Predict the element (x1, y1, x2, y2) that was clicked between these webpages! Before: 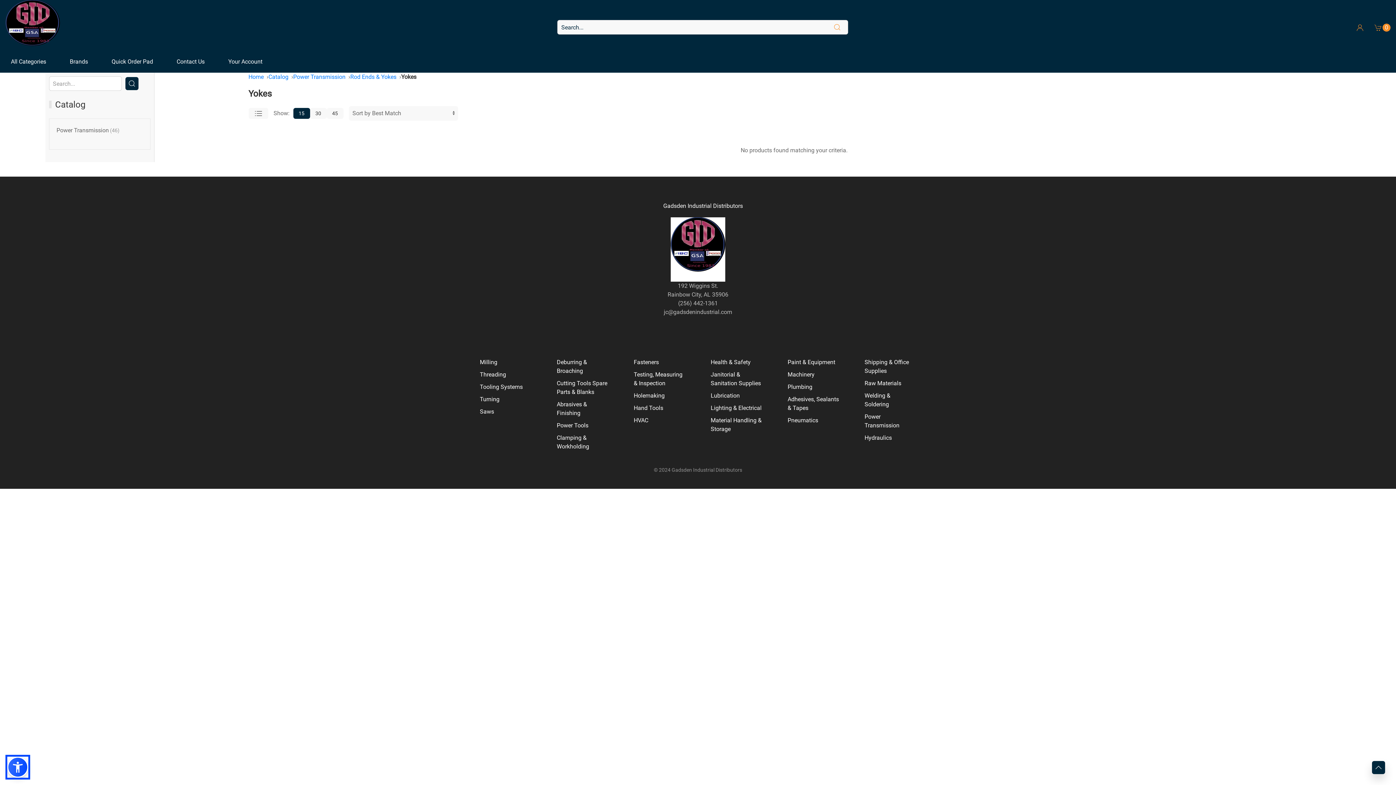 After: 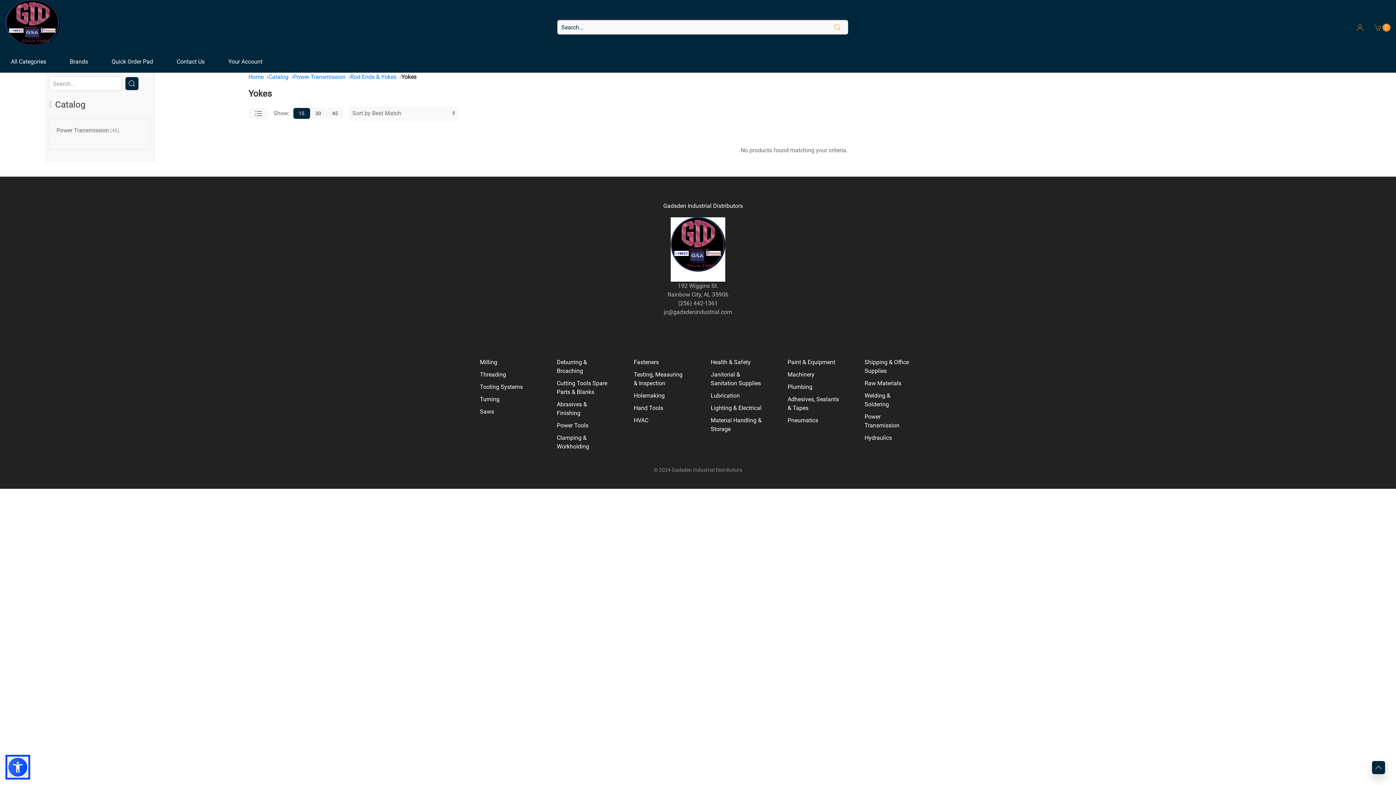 Action: bbox: (125, 77, 138, 90) label: Perform search